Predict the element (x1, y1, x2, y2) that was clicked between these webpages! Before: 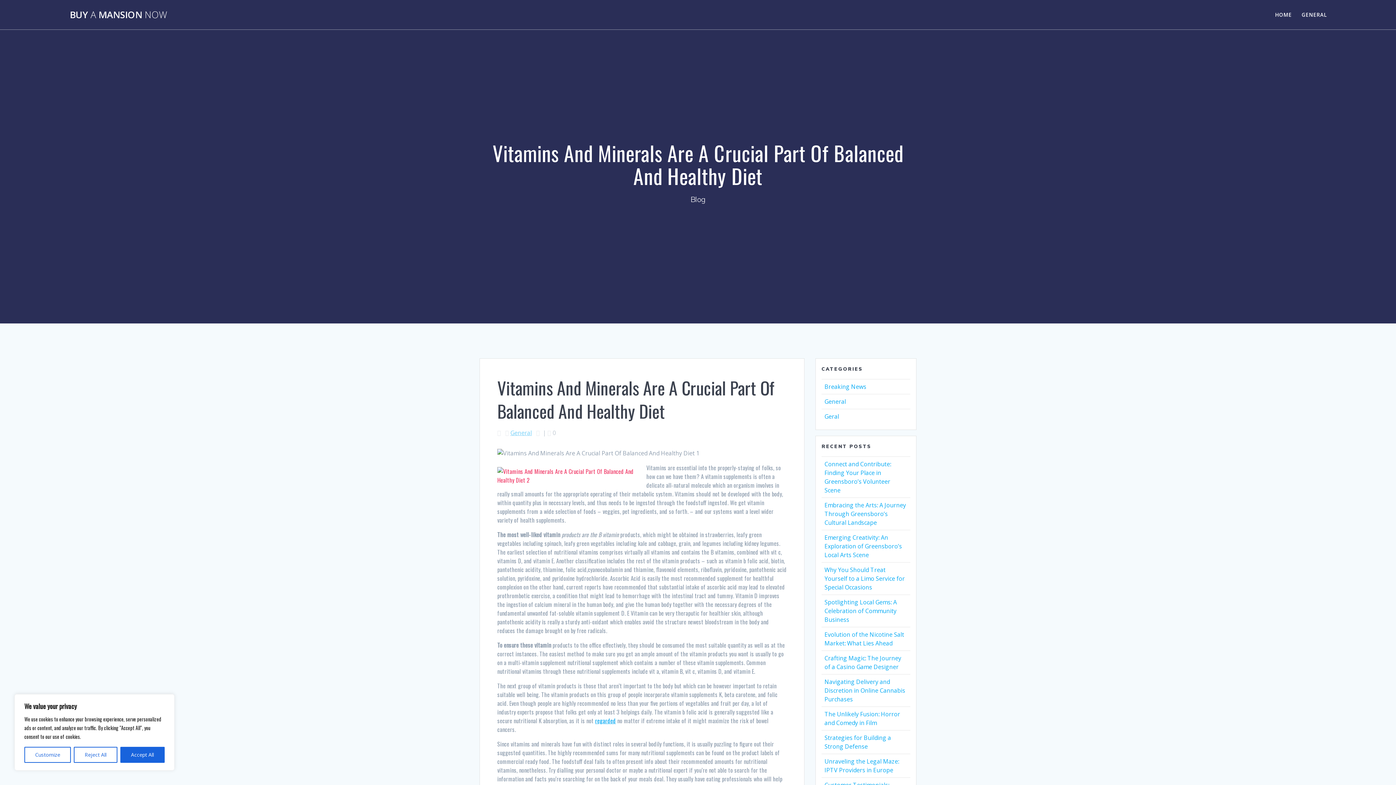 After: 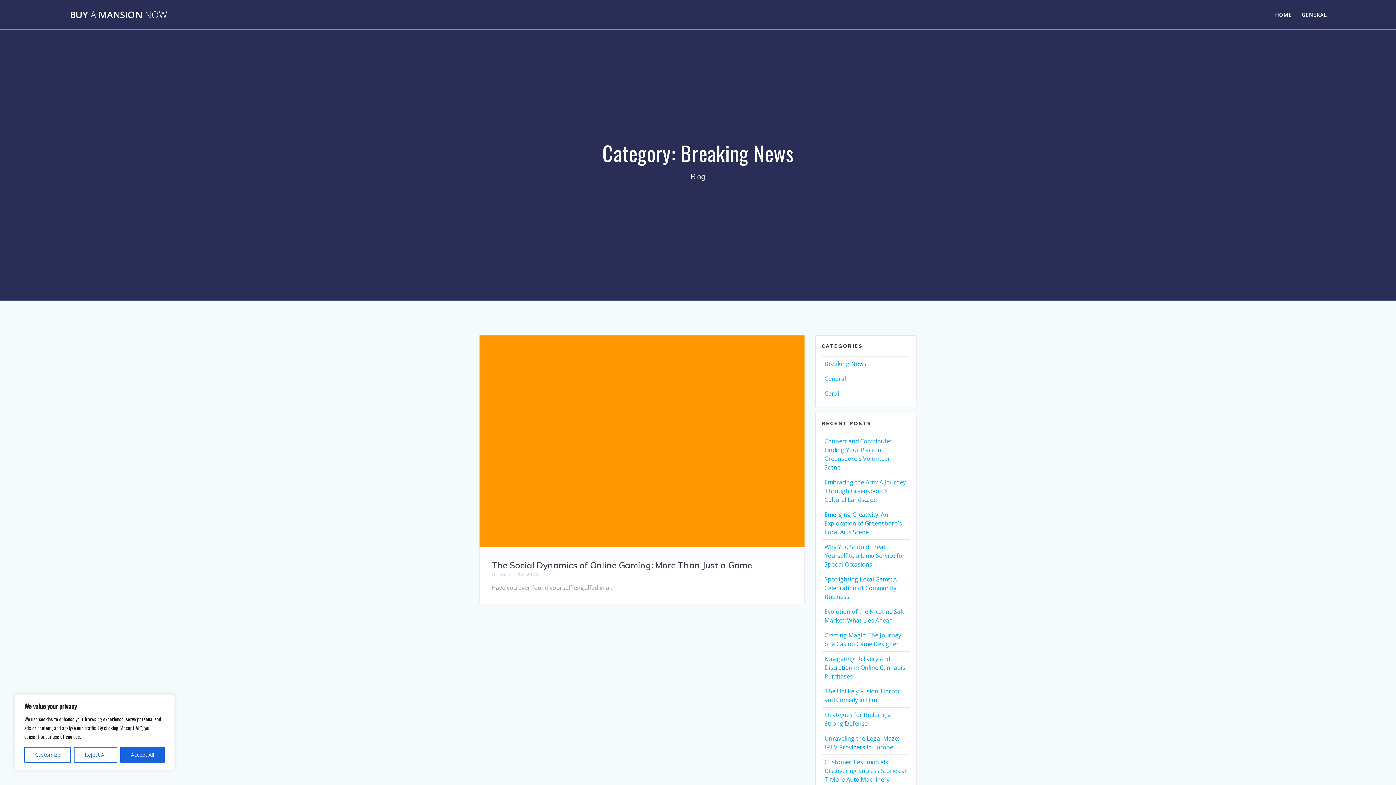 Action: bbox: (824, 382, 866, 390) label: Breaking News